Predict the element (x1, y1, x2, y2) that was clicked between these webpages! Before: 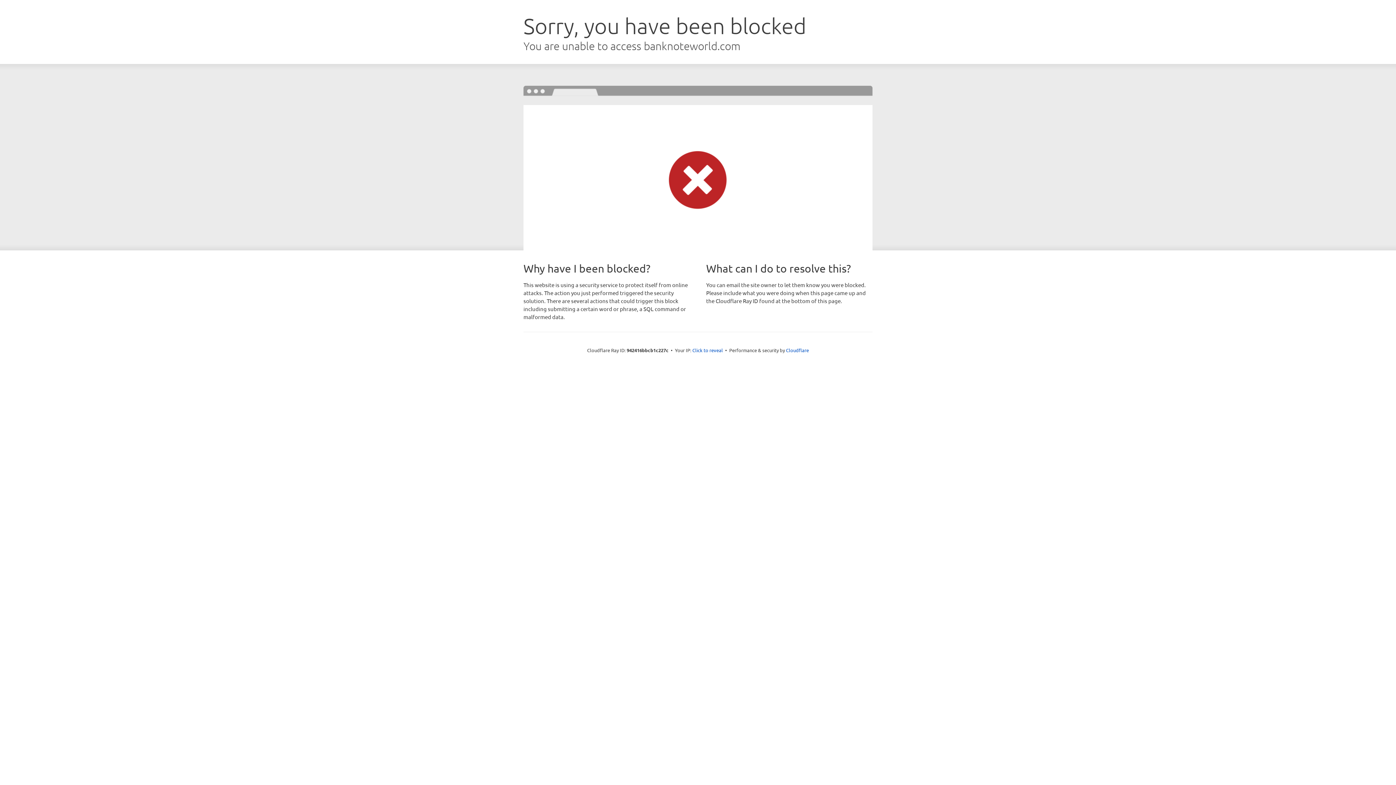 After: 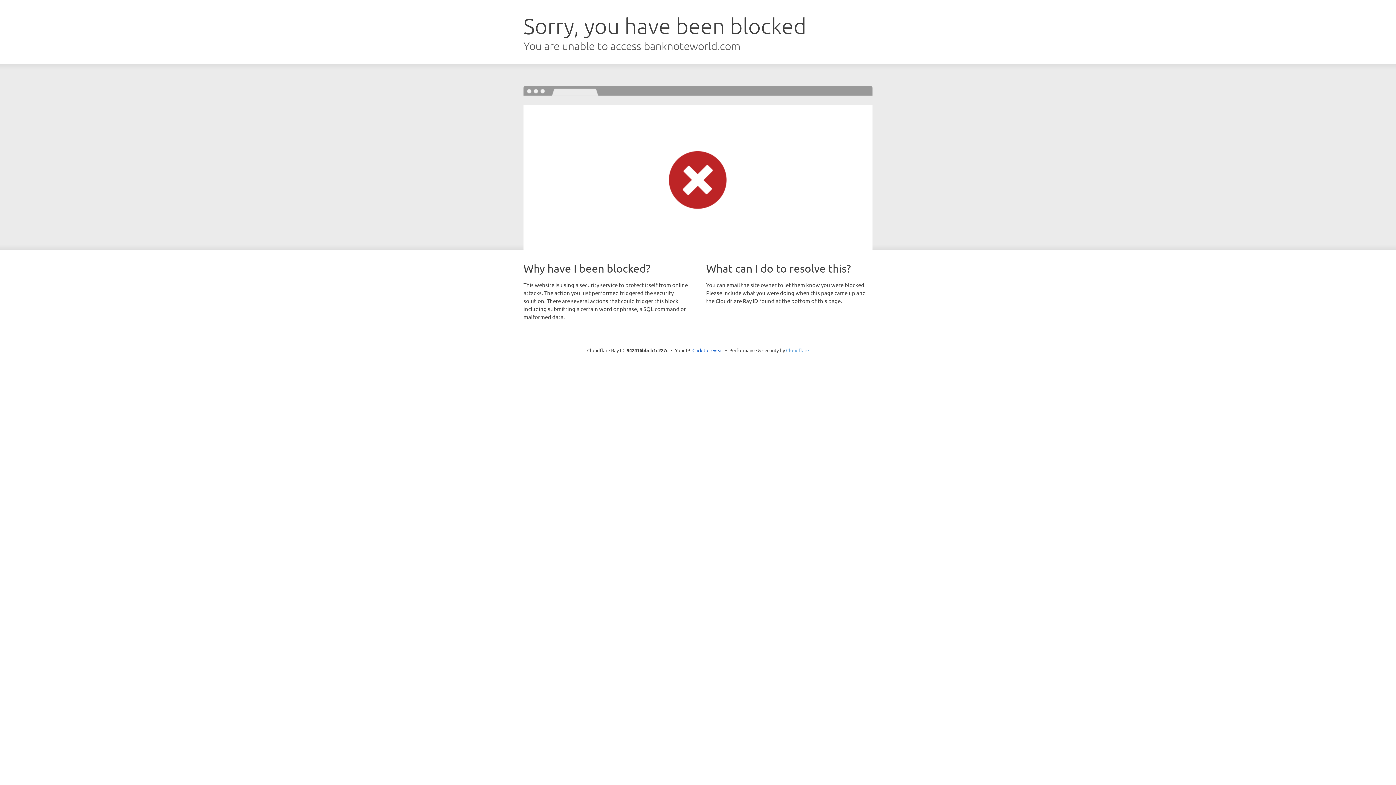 Action: bbox: (786, 347, 809, 353) label: Cloudflare